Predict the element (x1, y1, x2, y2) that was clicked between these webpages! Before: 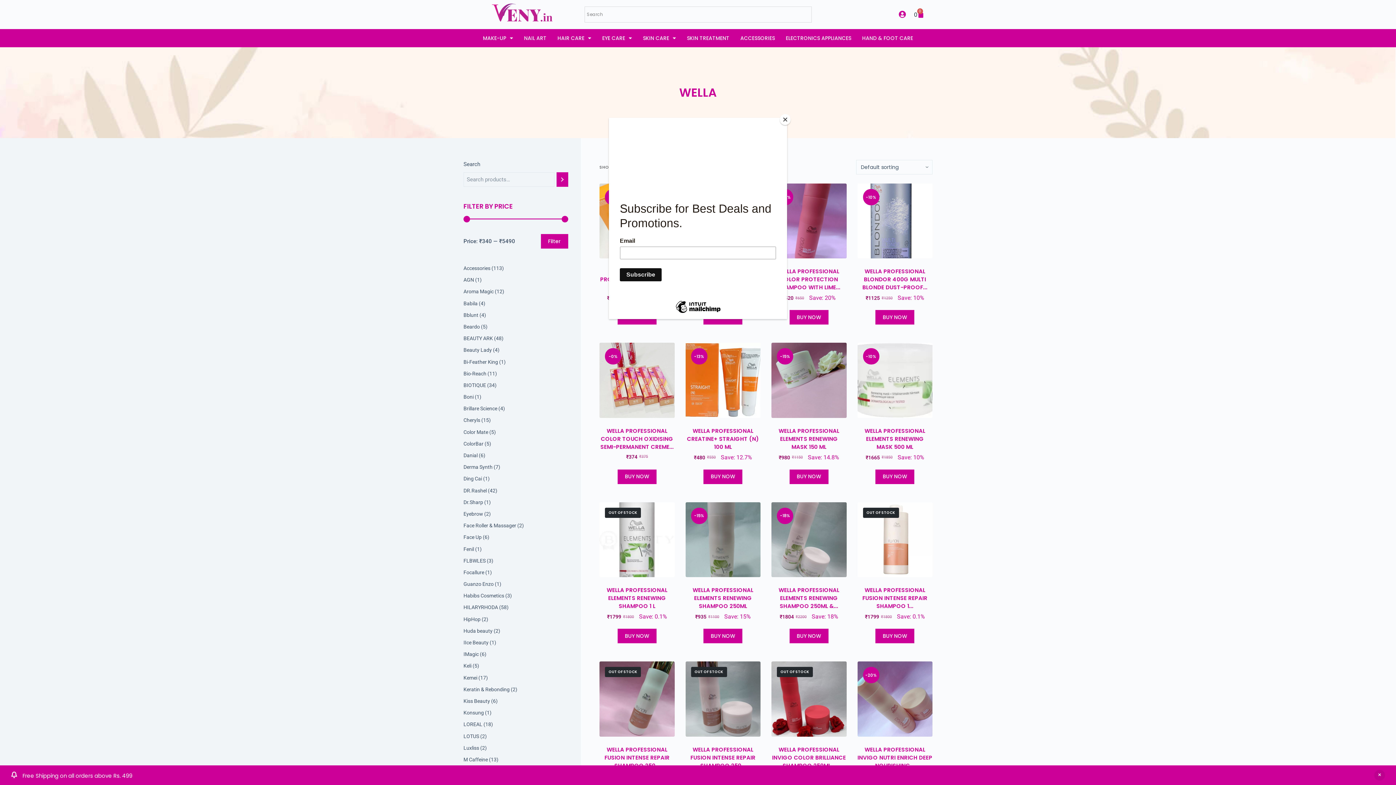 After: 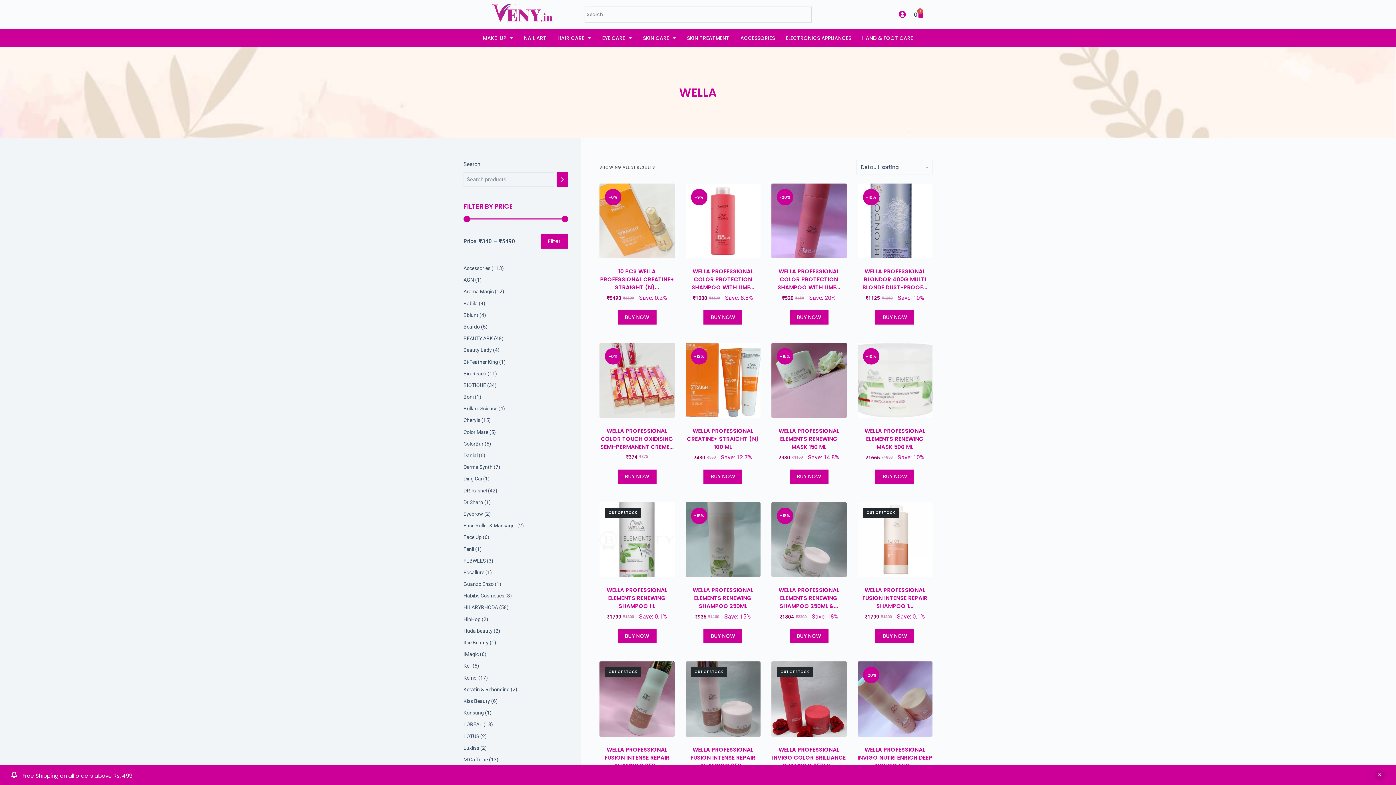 Action: bbox: (780, 114, 790, 125) label: Close